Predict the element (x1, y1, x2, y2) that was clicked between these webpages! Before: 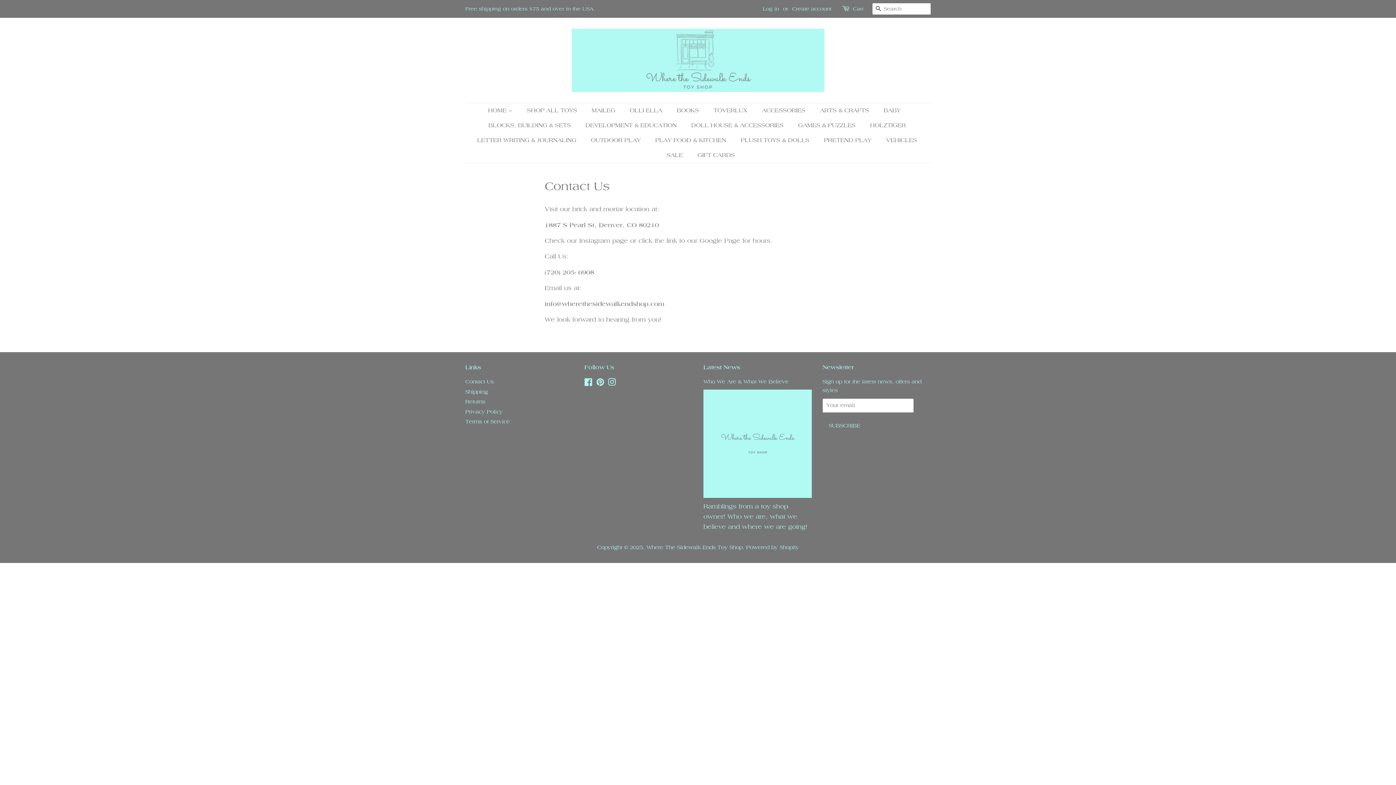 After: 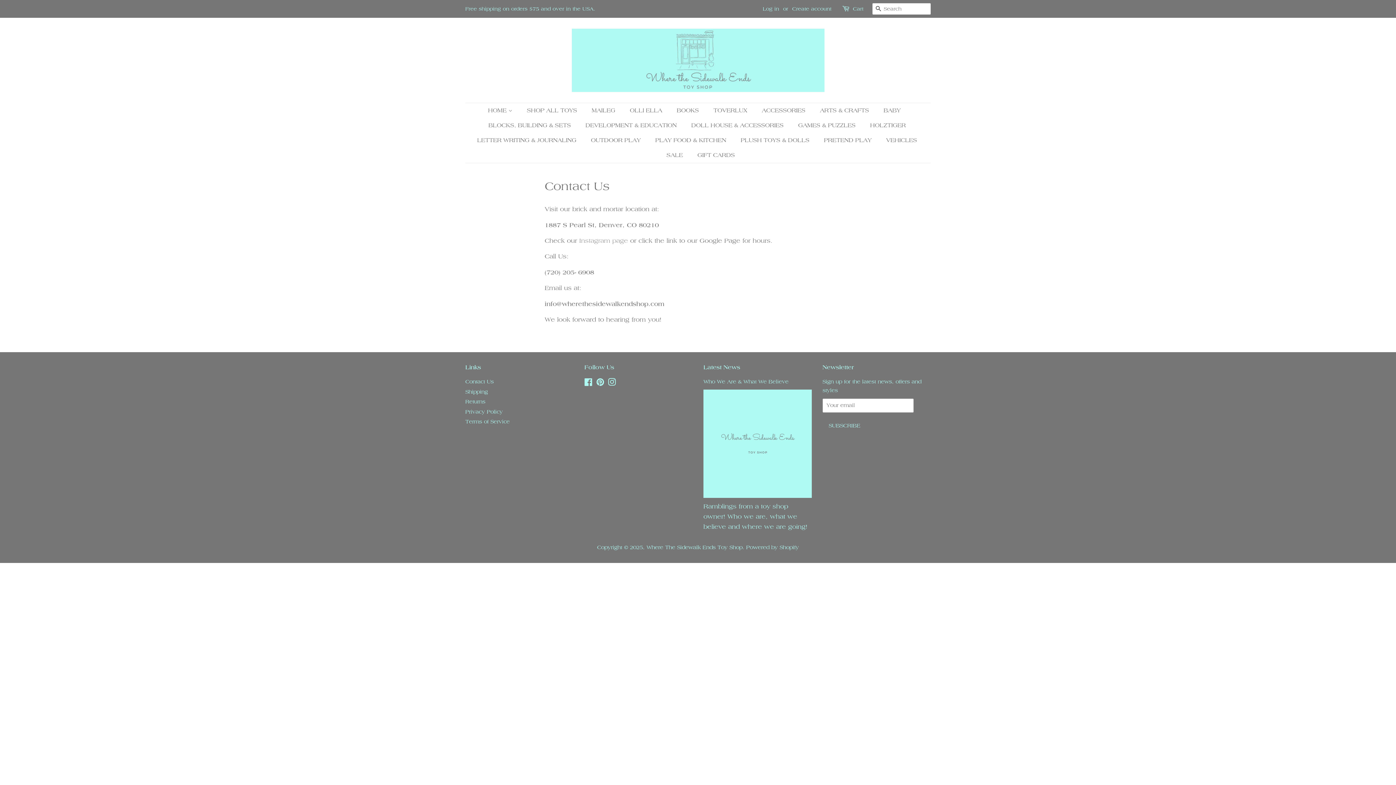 Action: label: Instagram page bbox: (579, 237, 628, 244)